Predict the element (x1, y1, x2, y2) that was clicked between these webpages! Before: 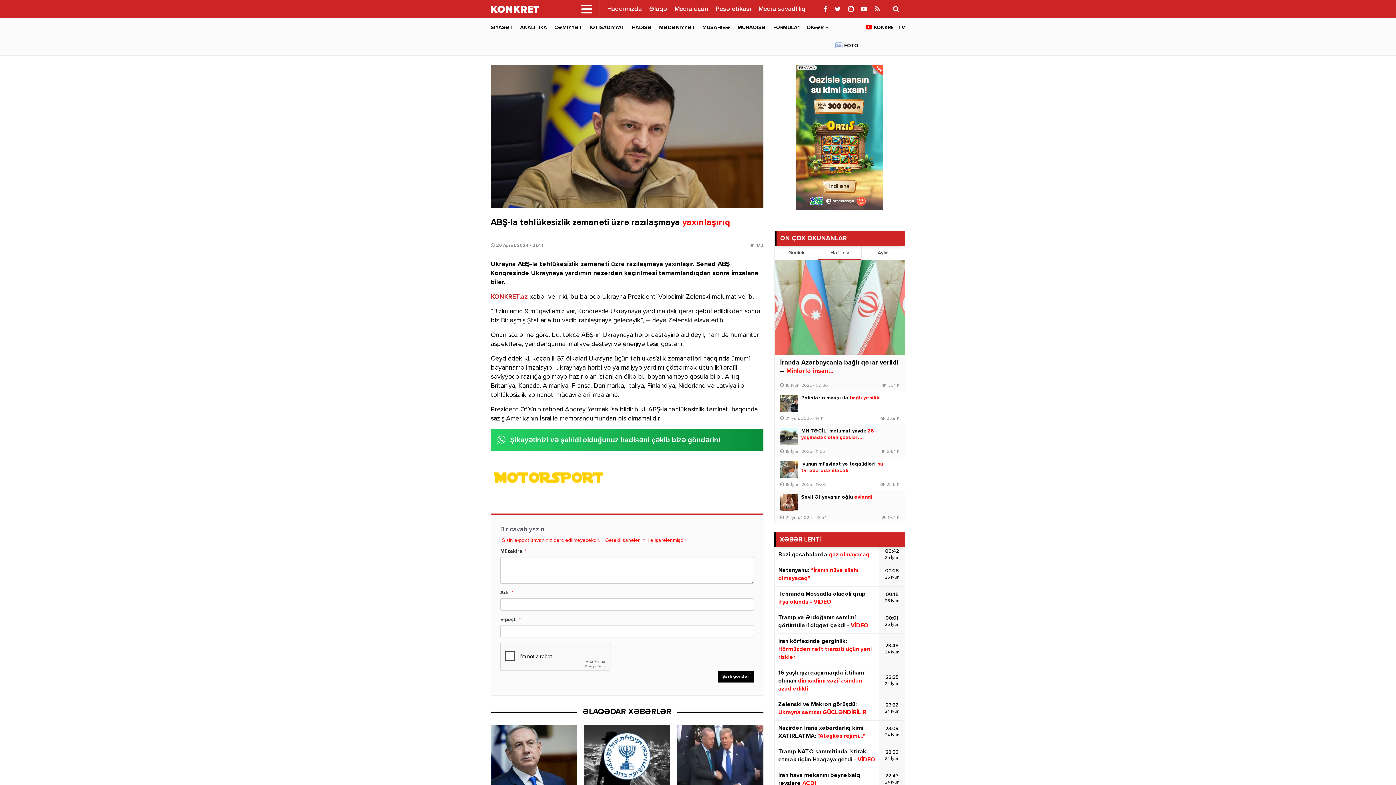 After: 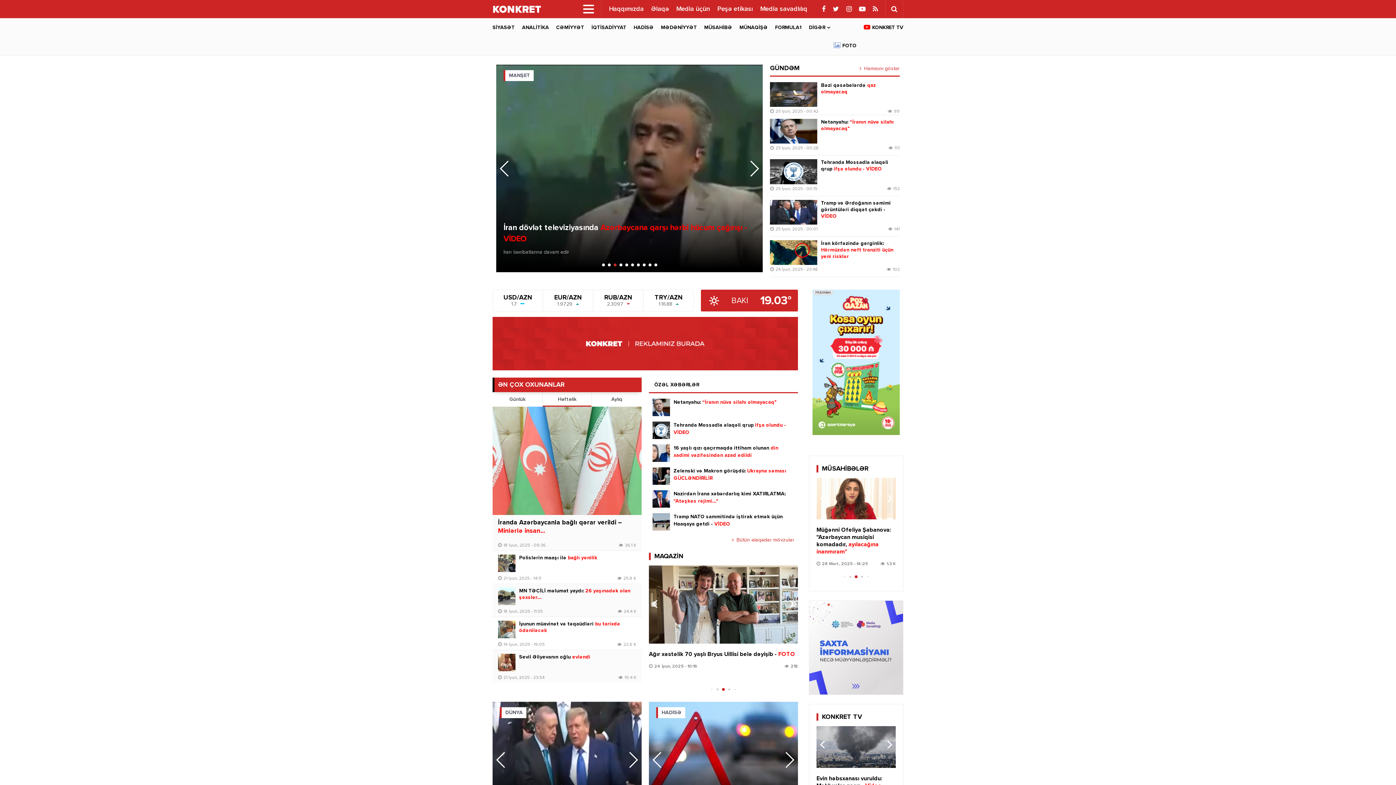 Action: label: KONKRET bbox: (490, 0, 574, 18)